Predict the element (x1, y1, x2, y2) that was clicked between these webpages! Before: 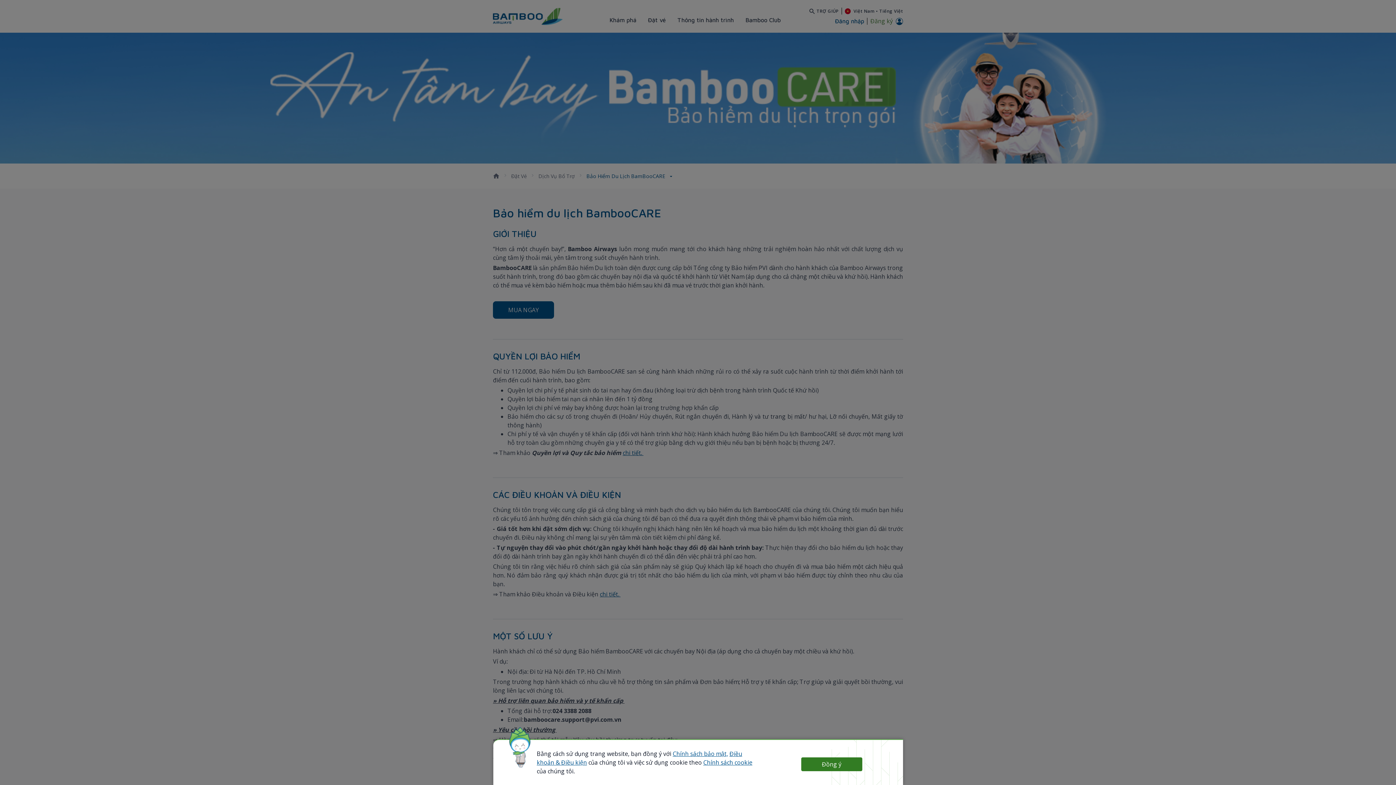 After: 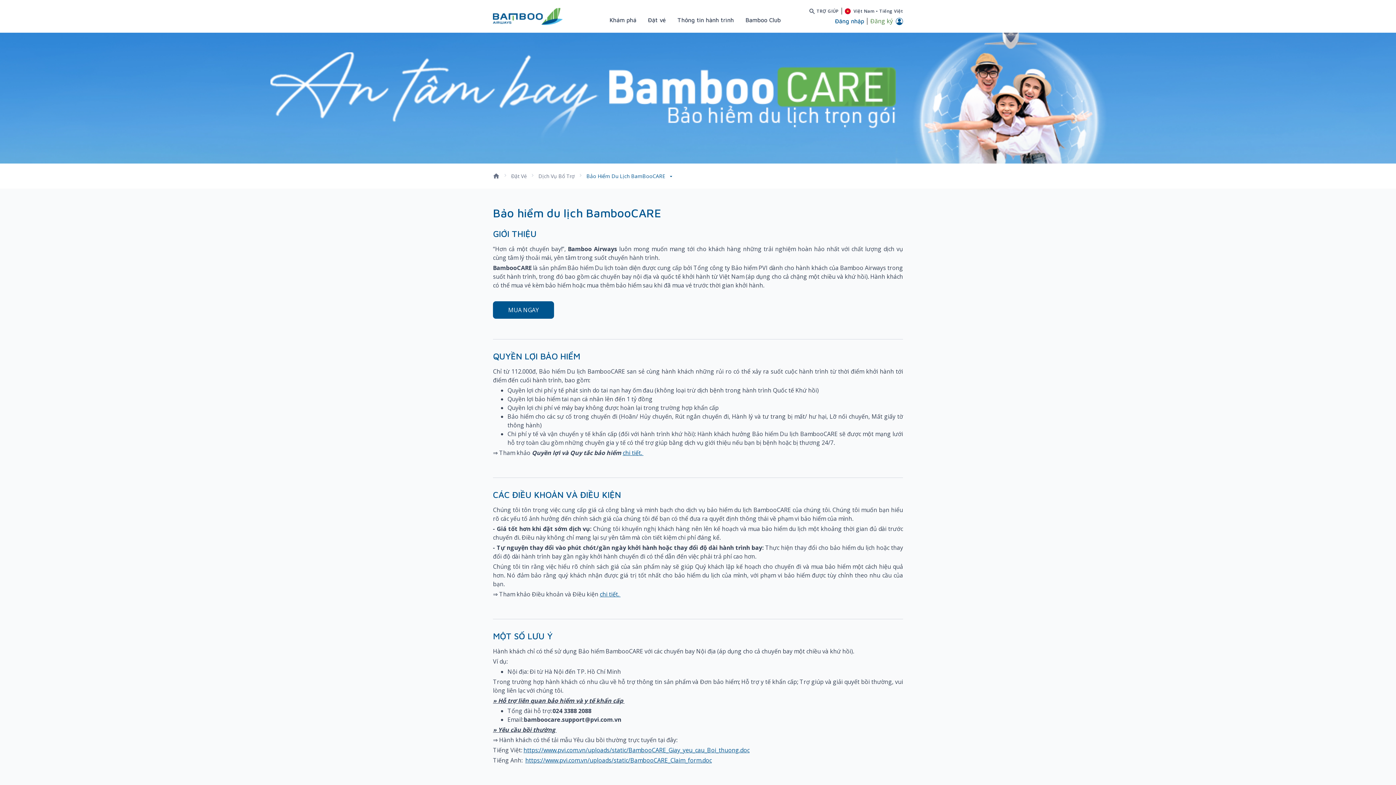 Action: bbox: (801, 757, 862, 771) label: Đồng ý